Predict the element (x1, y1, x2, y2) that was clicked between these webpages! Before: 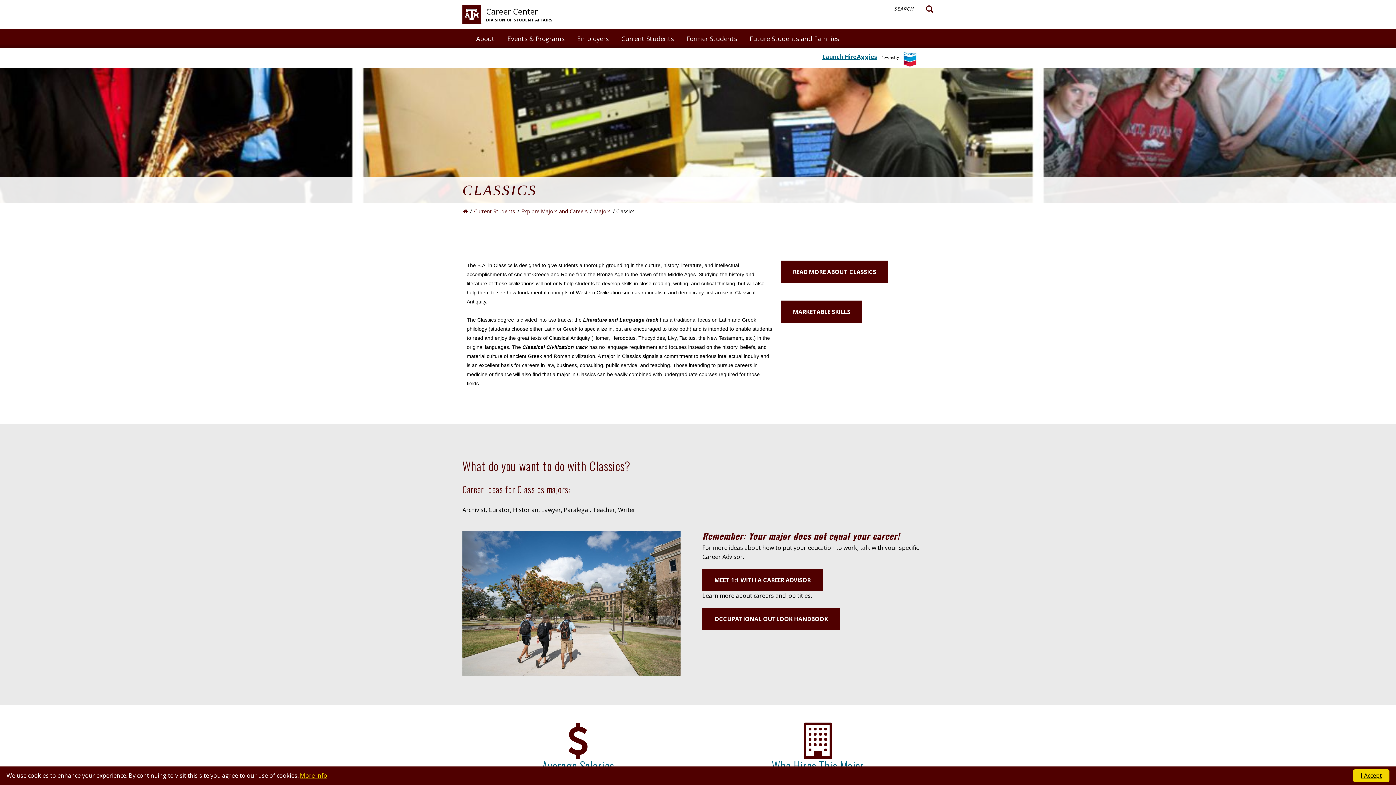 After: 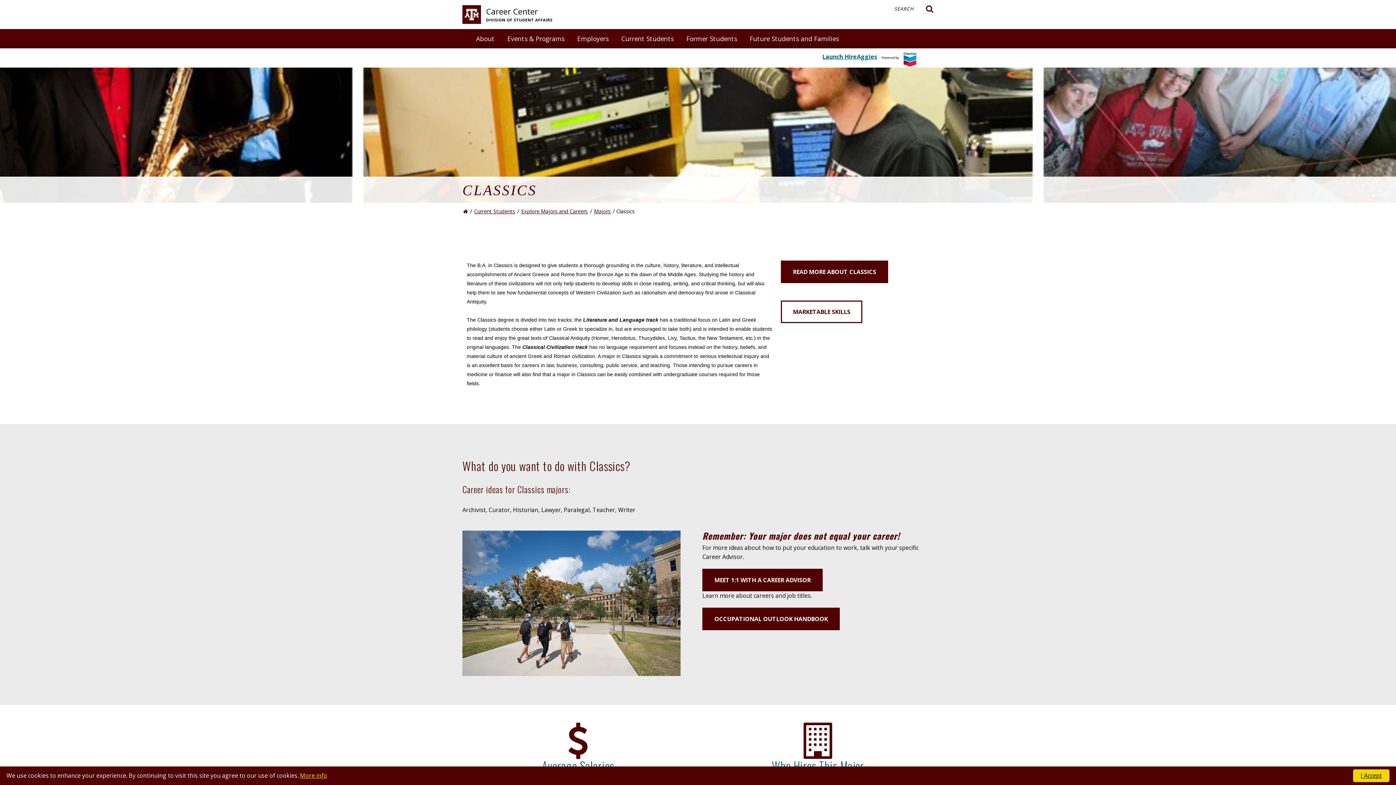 Action: bbox: (781, 300, 862, 323) label: Marketable Skills